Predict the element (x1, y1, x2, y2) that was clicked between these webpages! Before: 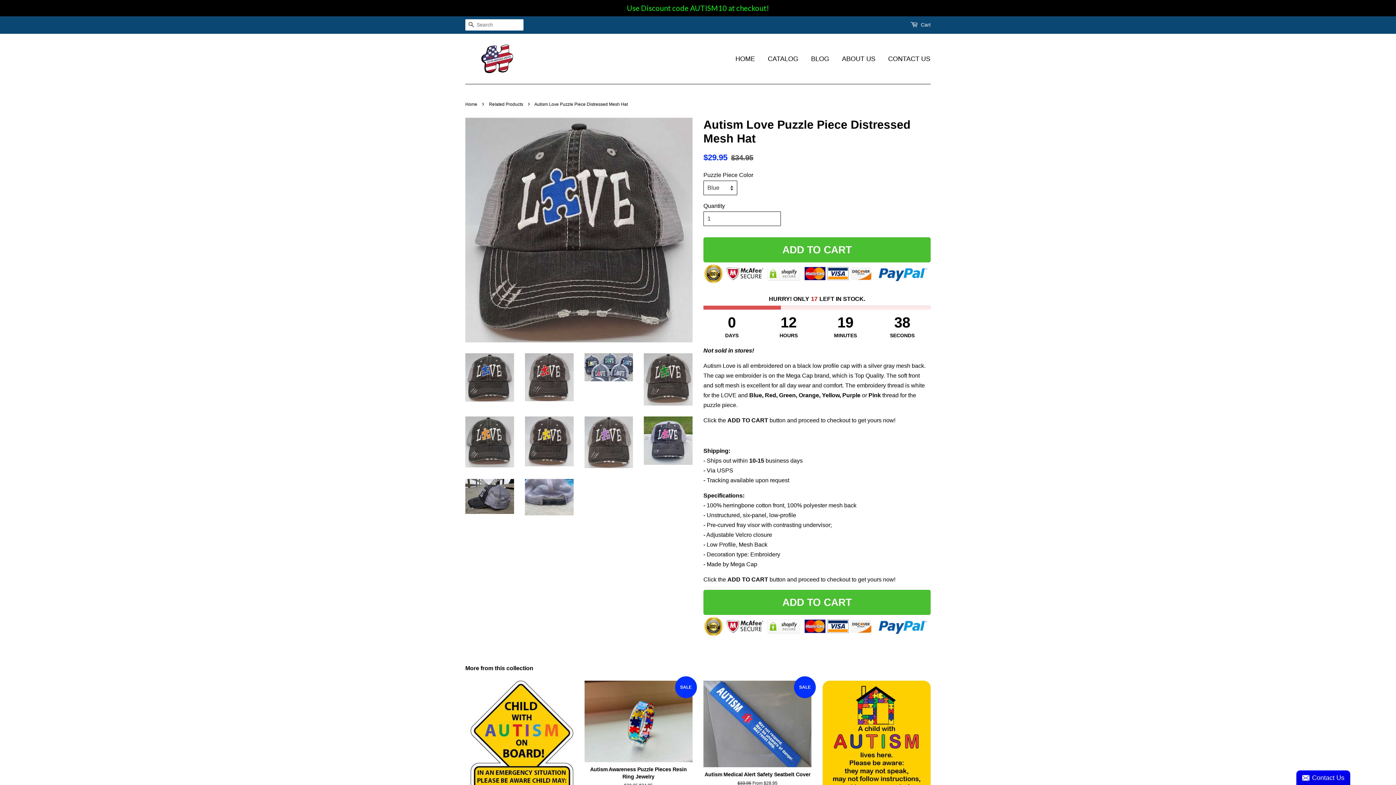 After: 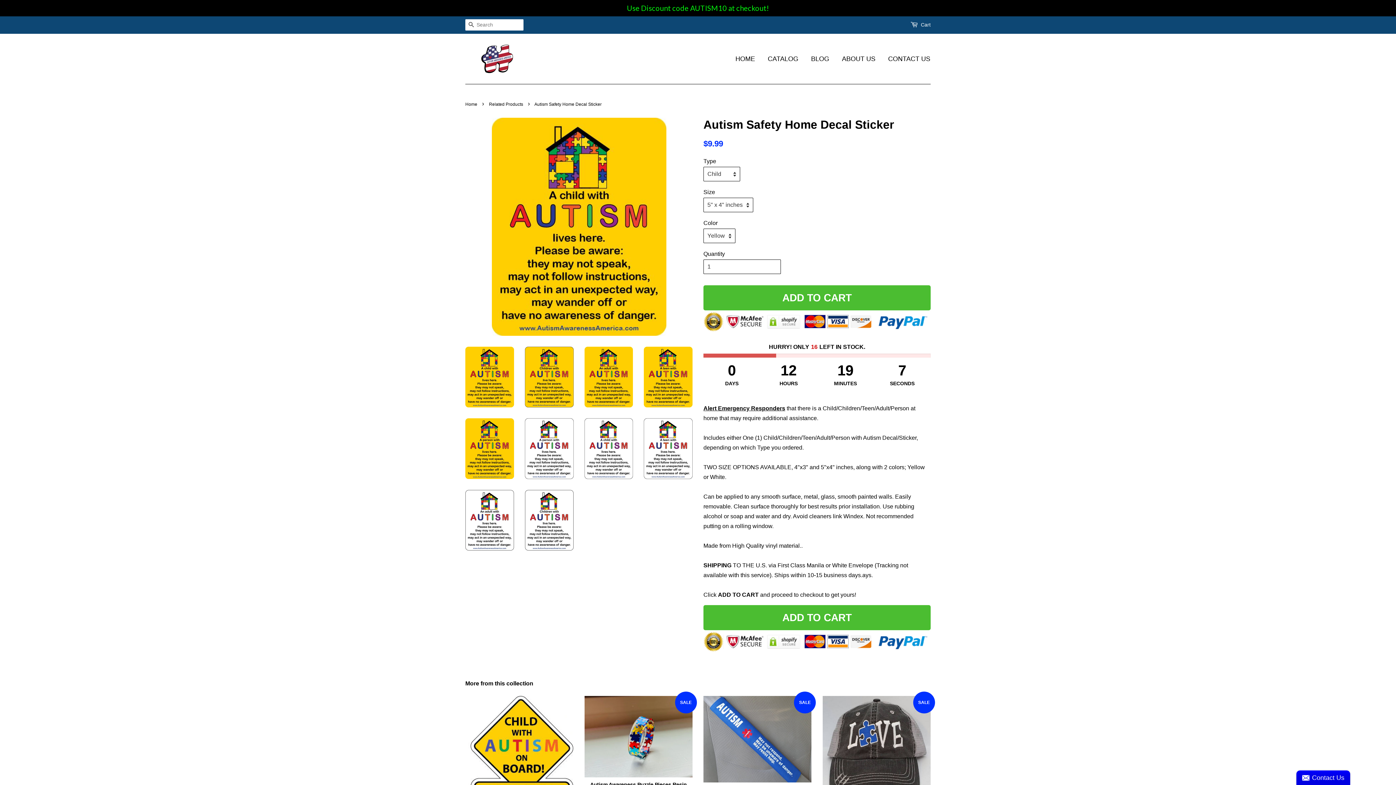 Action: label: Autism Safety Home Decal Sticker

From $8.99 bbox: (822, 681, 930, 848)